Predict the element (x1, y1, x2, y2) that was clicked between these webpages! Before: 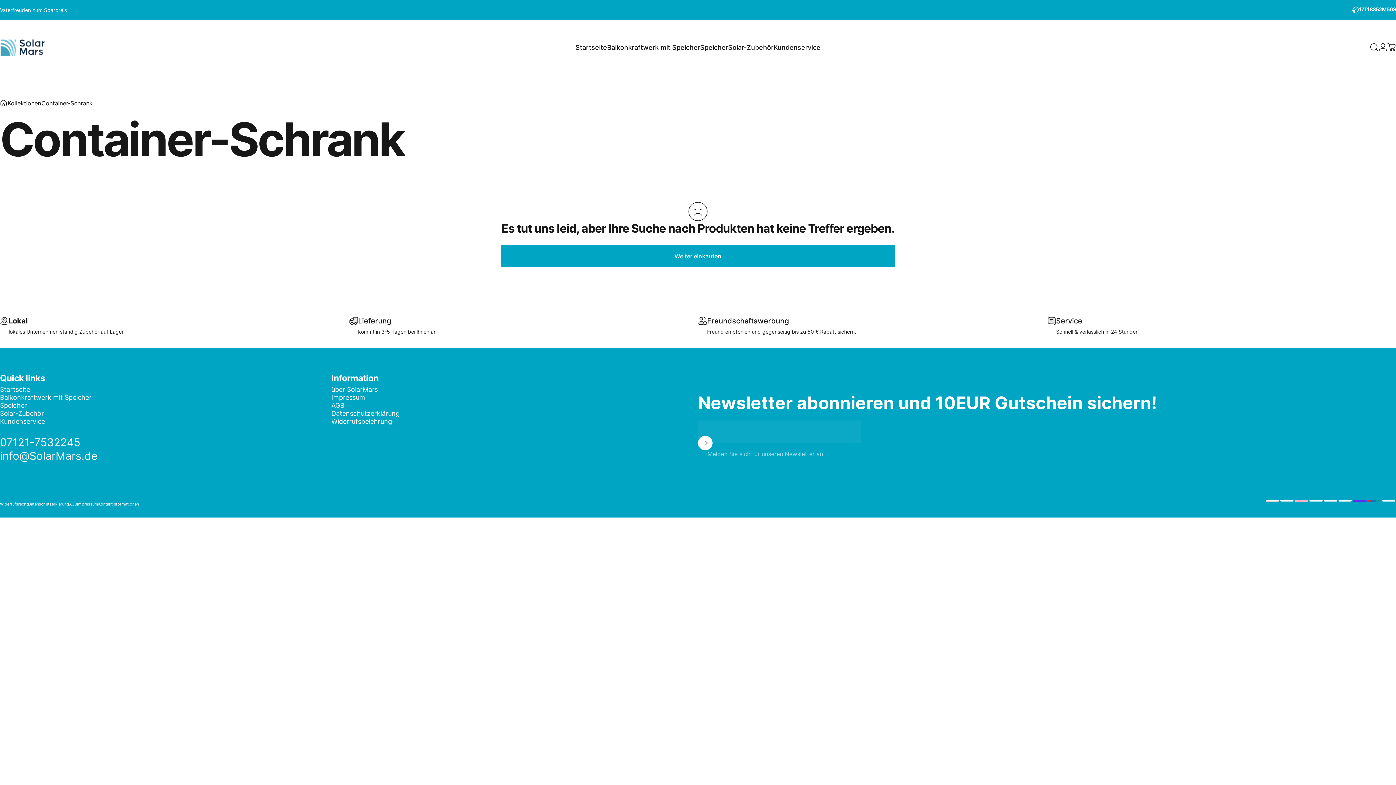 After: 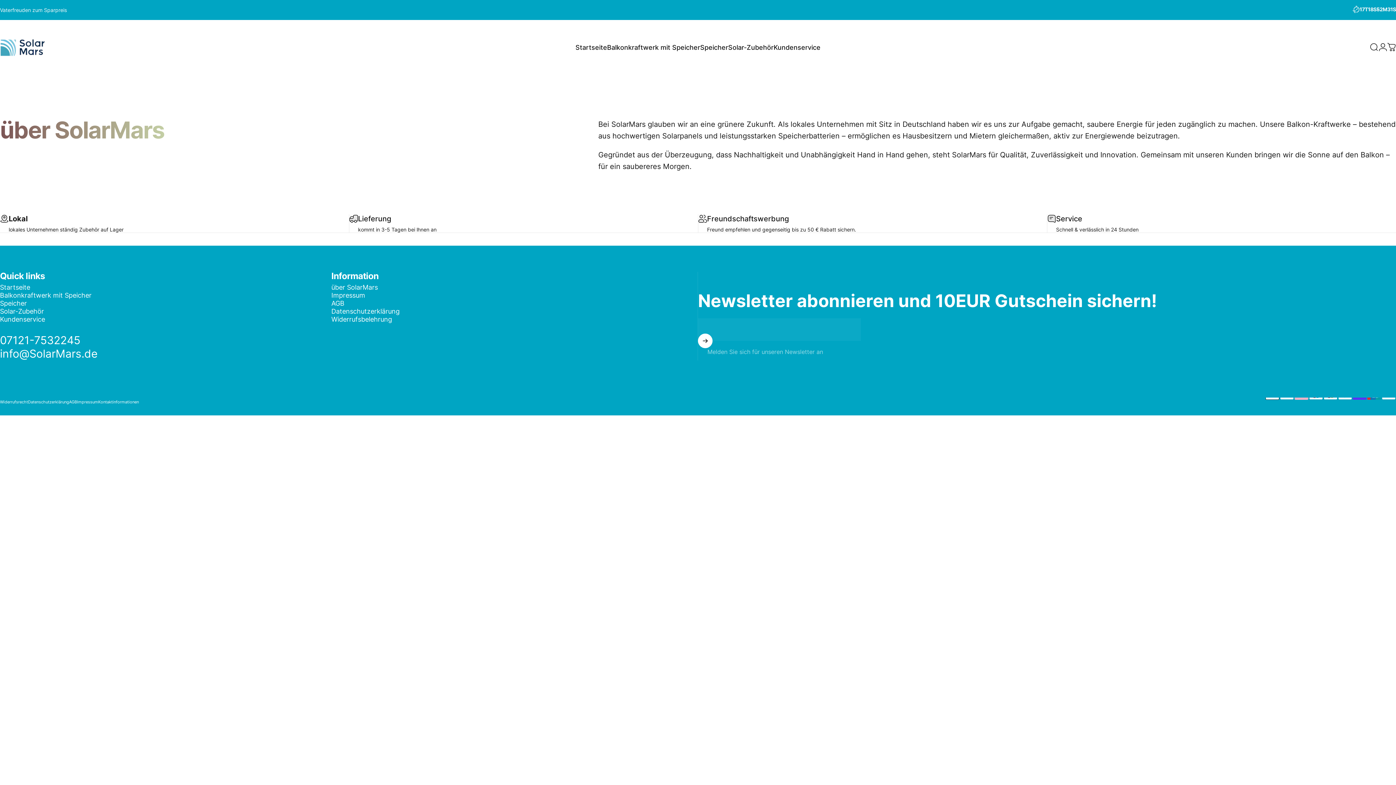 Action: label: über SolarMars bbox: (331, 385, 378, 393)